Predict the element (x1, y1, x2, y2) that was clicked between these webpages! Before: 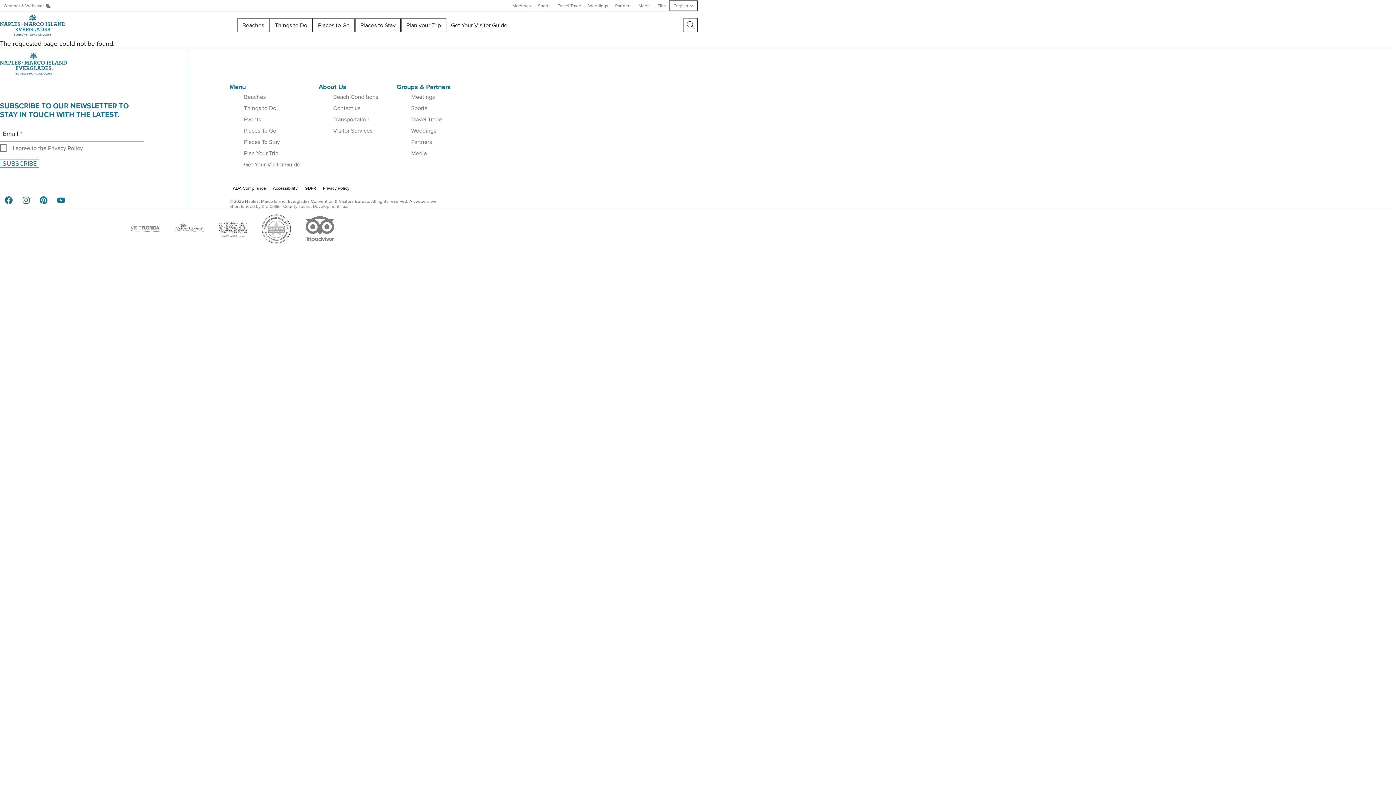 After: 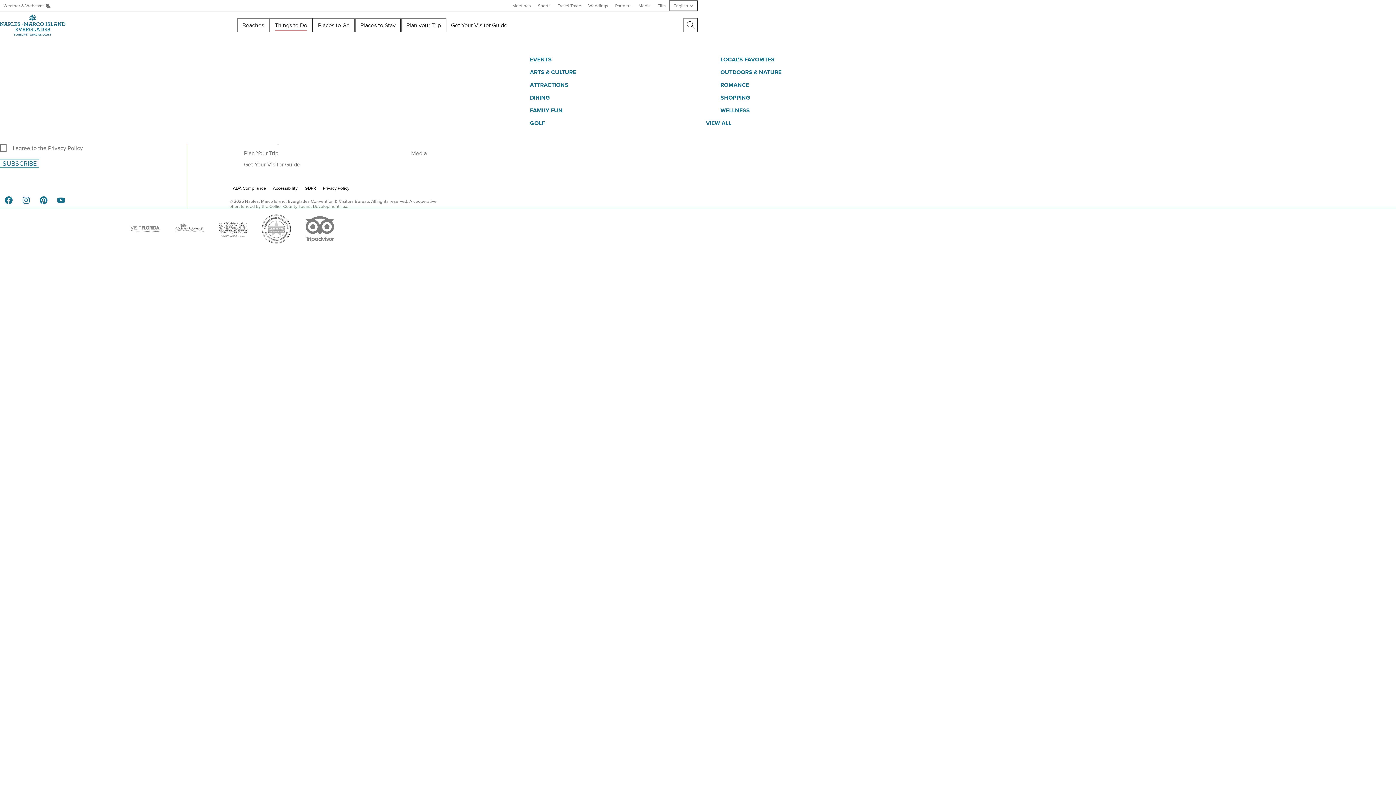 Action: label: open the things to do submenu bbox: (269, 18, 312, 32)